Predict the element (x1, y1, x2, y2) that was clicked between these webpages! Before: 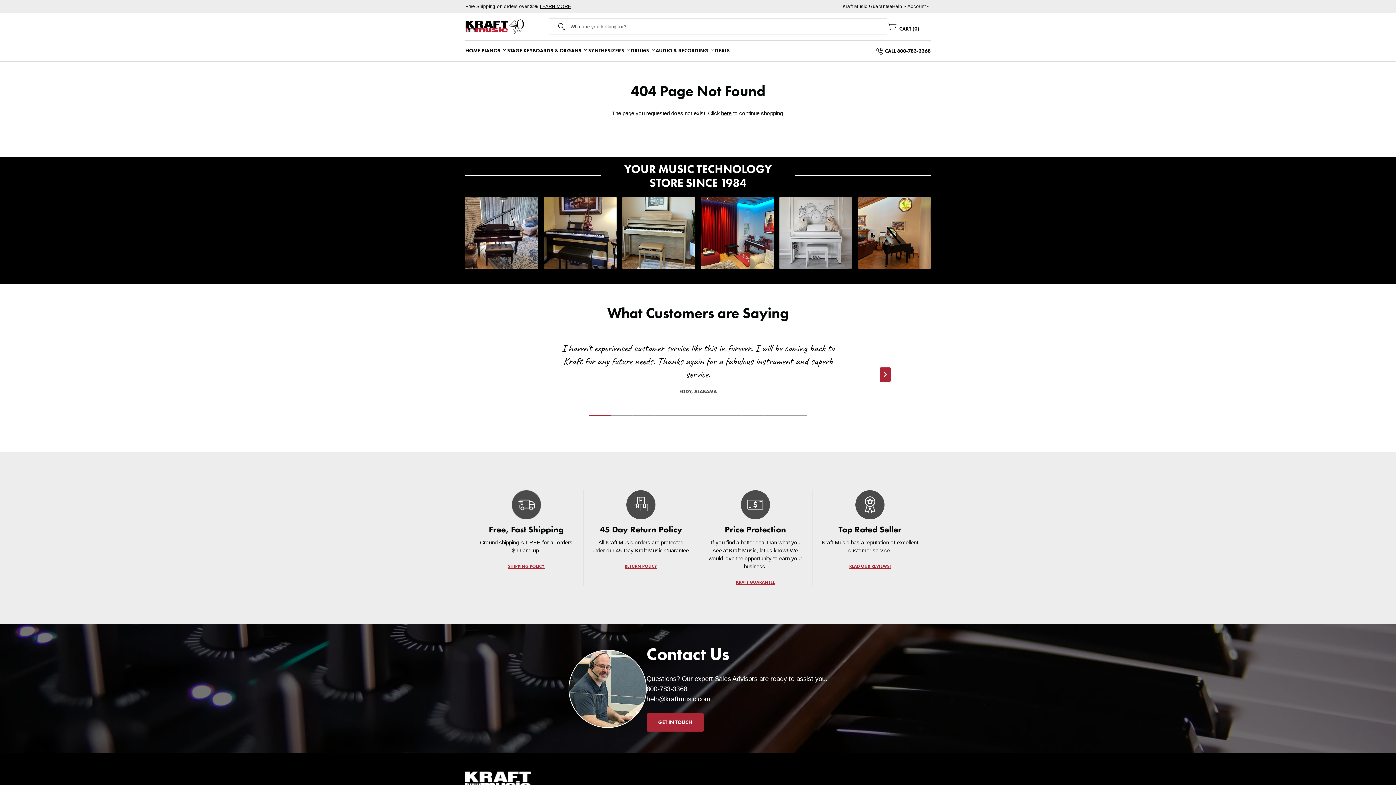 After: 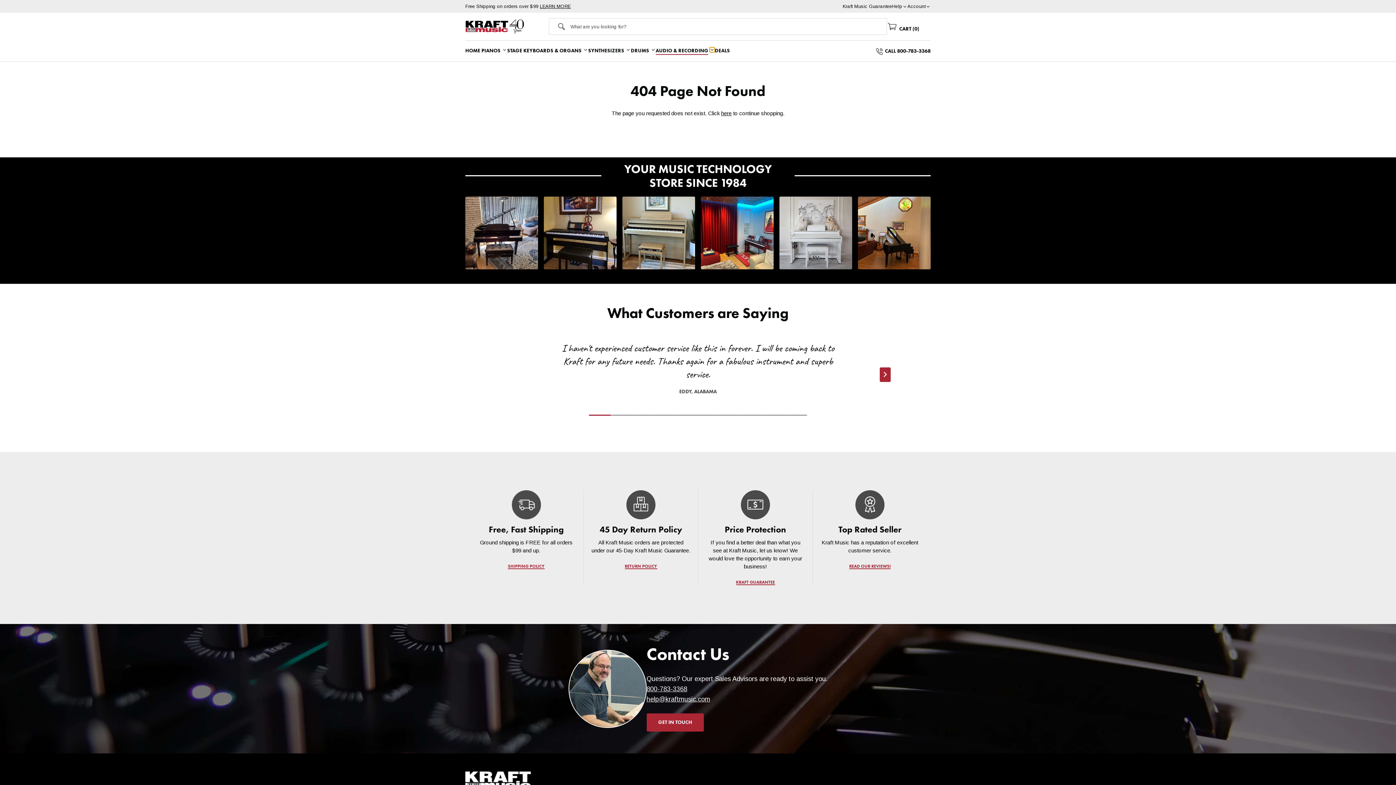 Action: label: Audio & Recording submenu bbox: (709, 47, 715, 52)